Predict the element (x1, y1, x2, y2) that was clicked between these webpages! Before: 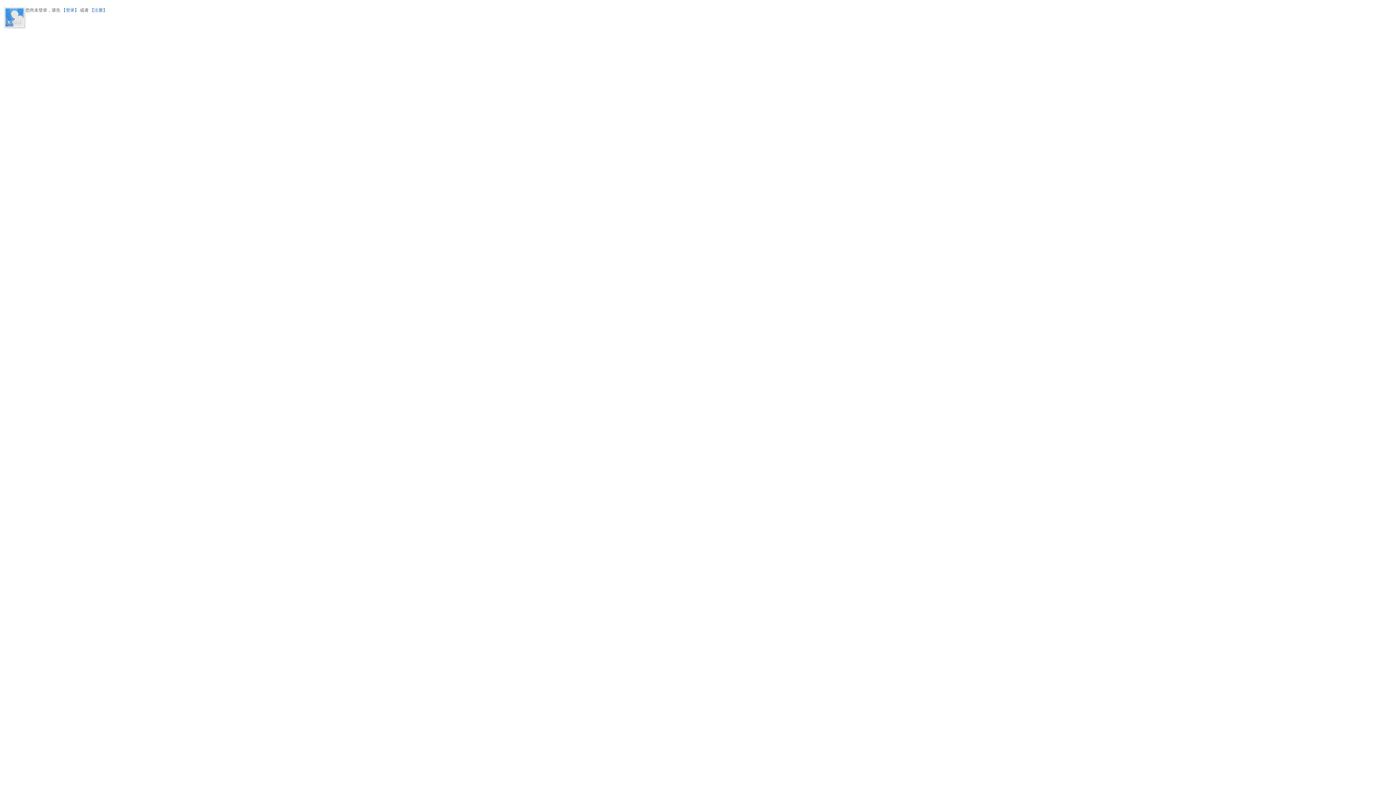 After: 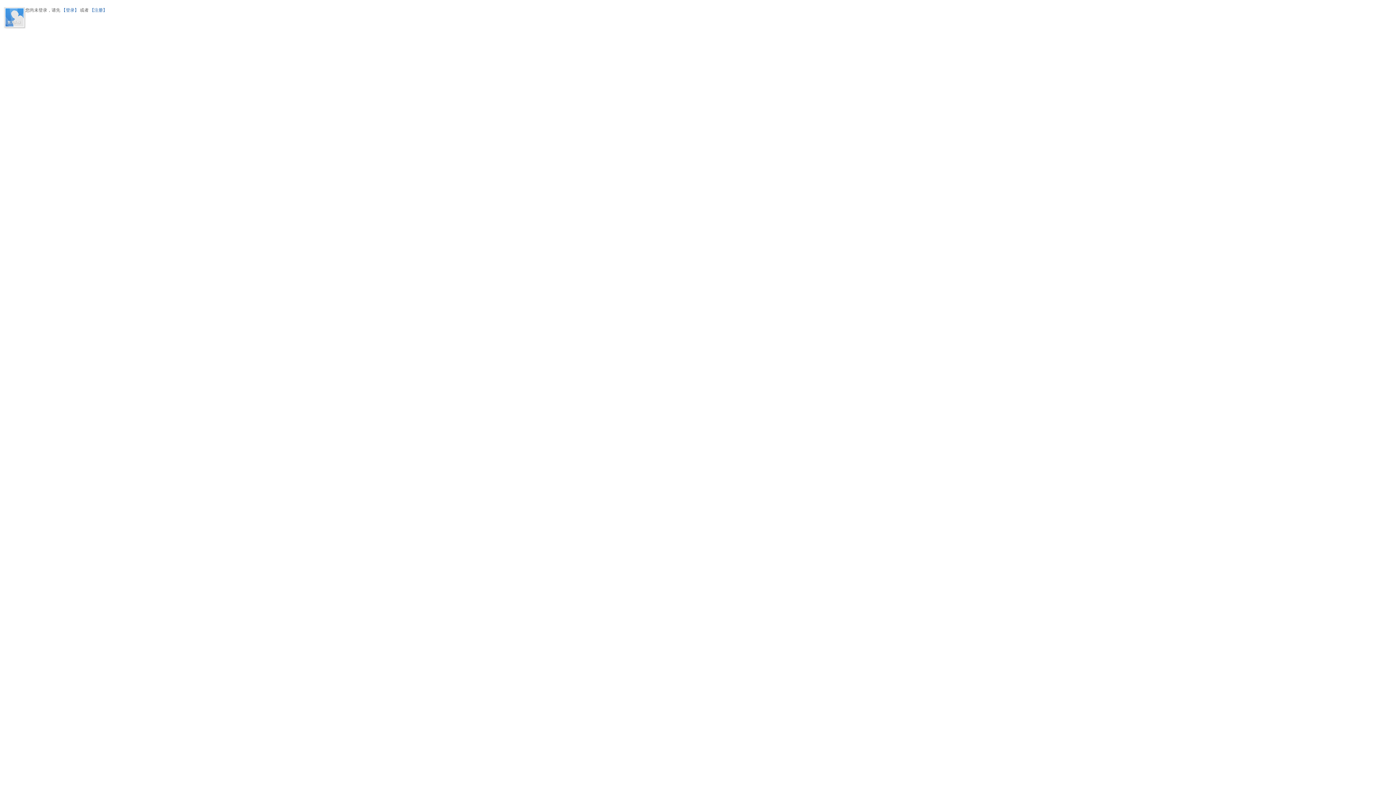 Action: bbox: (61, 7, 78, 12) label: 【登录】